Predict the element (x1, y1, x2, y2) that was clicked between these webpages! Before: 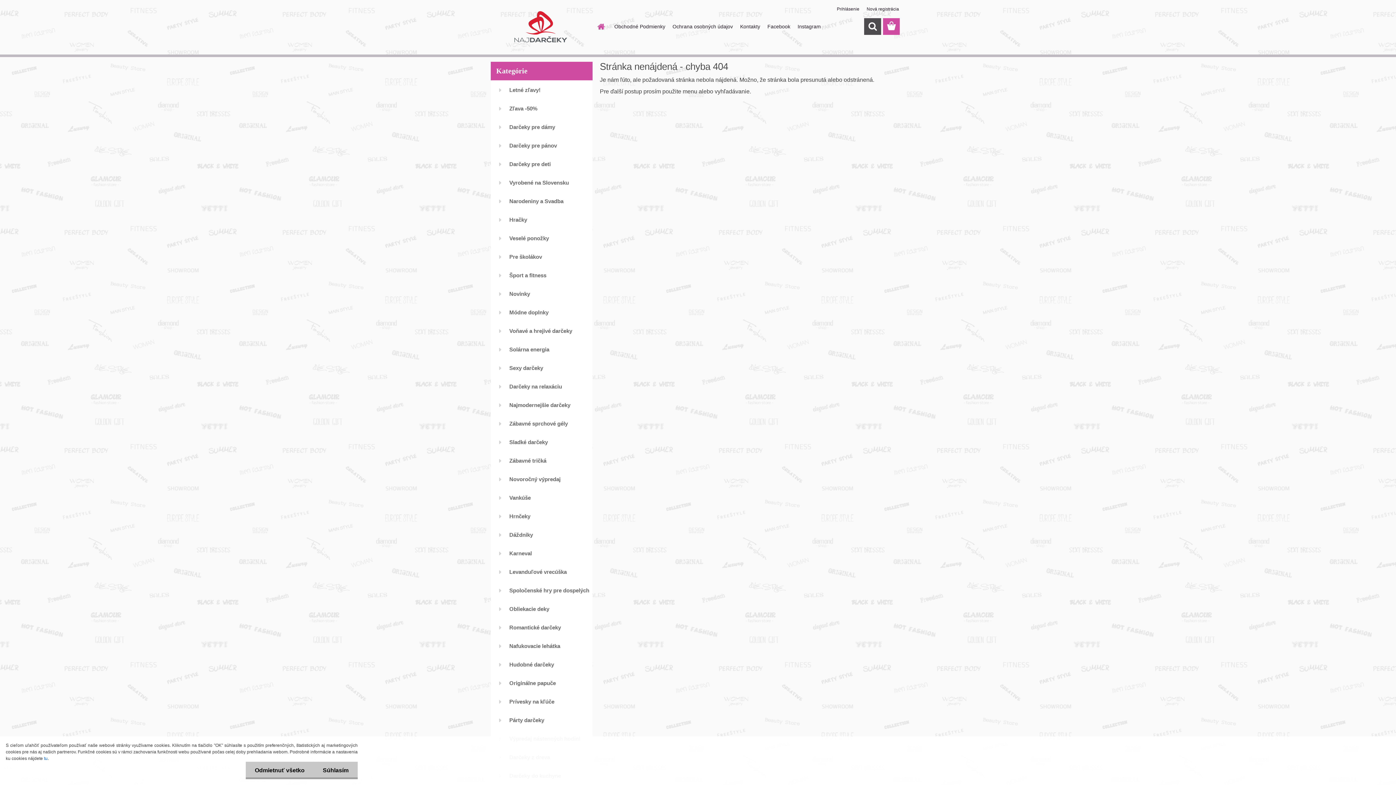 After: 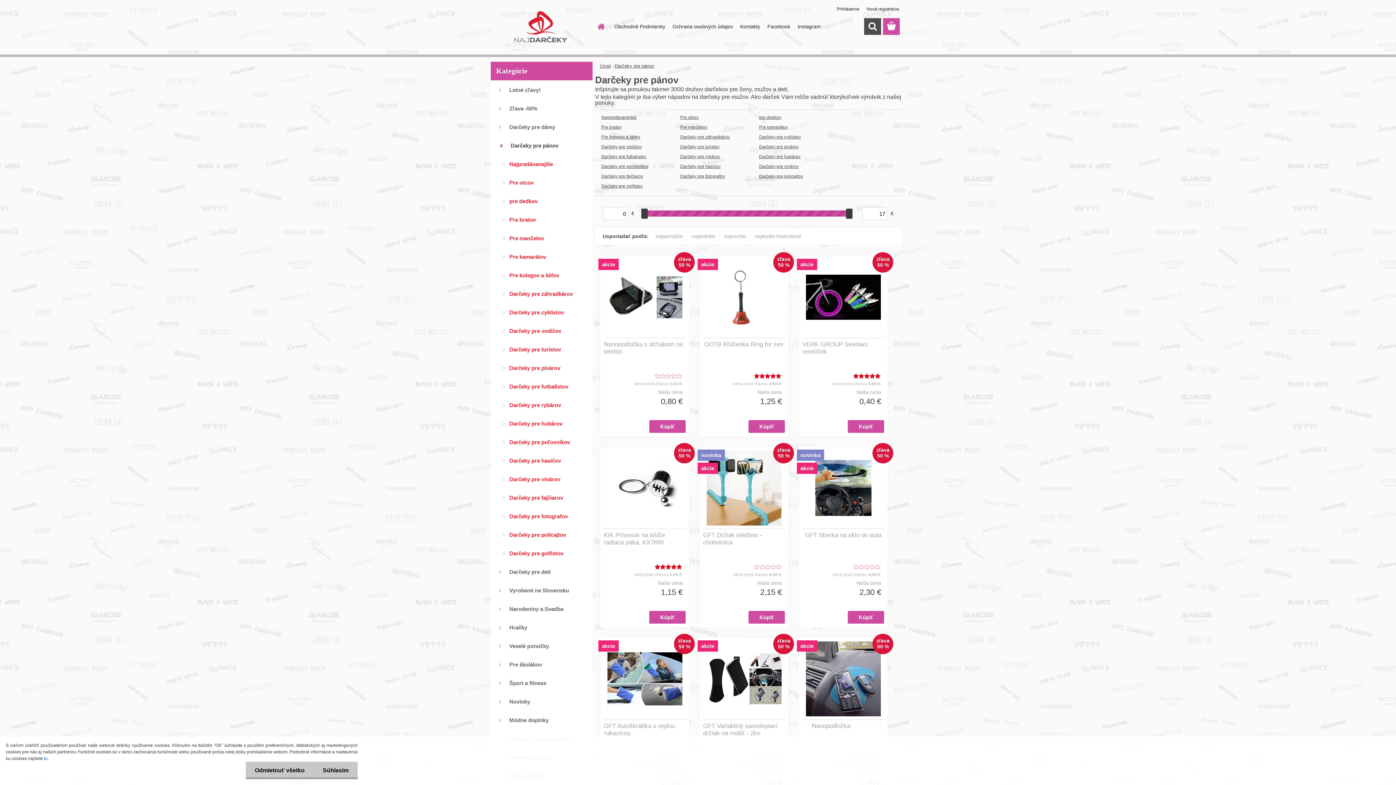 Action: bbox: (490, 136, 592, 154) label: Darčeky pre pánov